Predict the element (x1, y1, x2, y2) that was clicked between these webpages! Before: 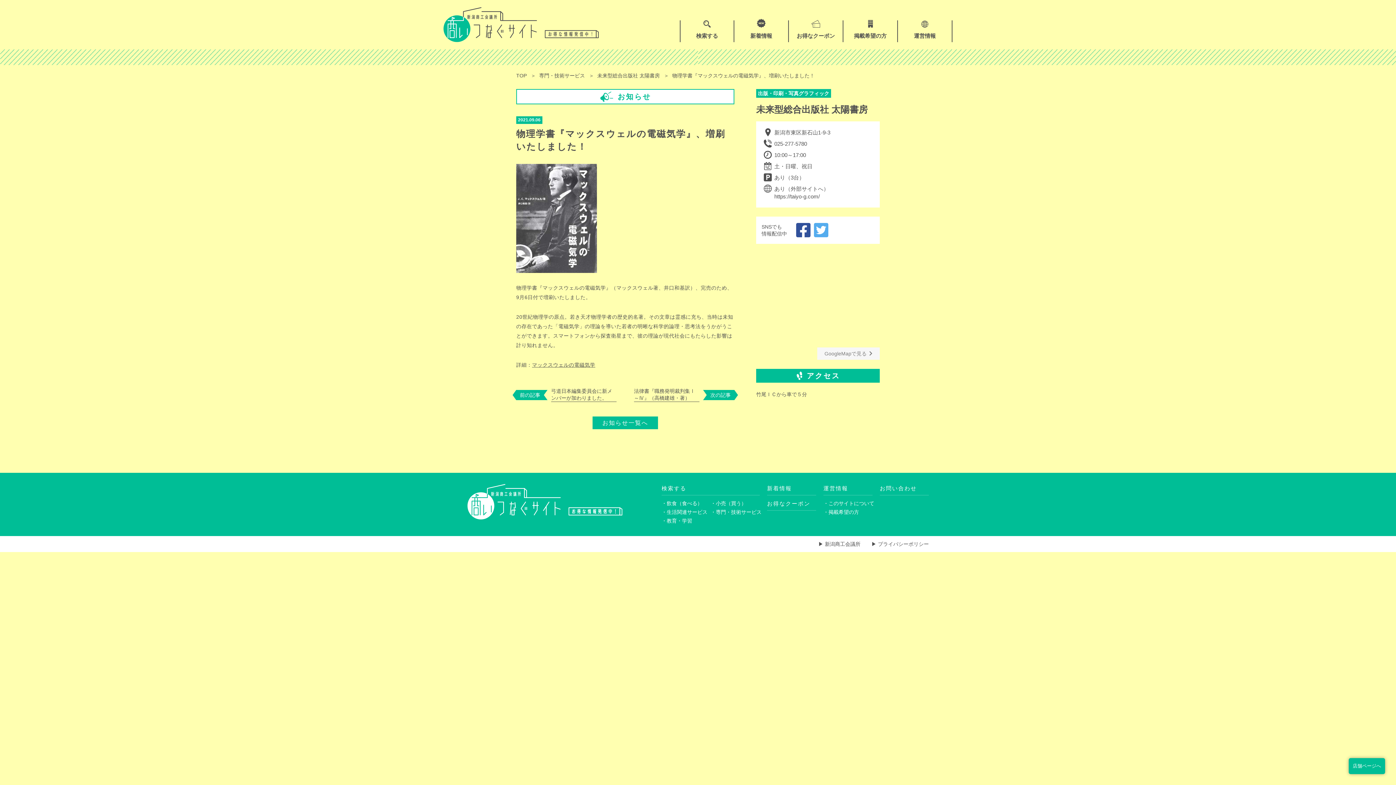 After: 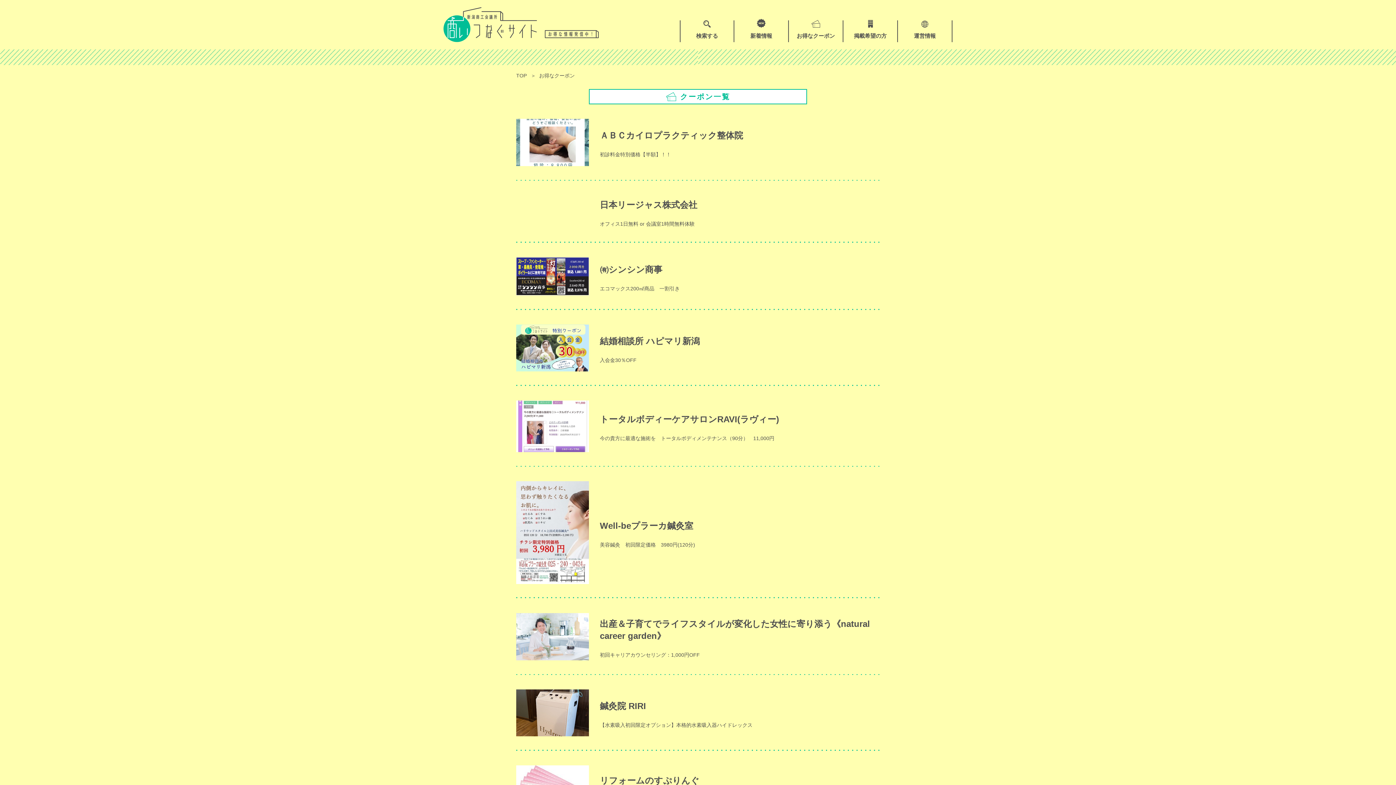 Action: label: お得なクーポン bbox: (767, 499, 816, 511)